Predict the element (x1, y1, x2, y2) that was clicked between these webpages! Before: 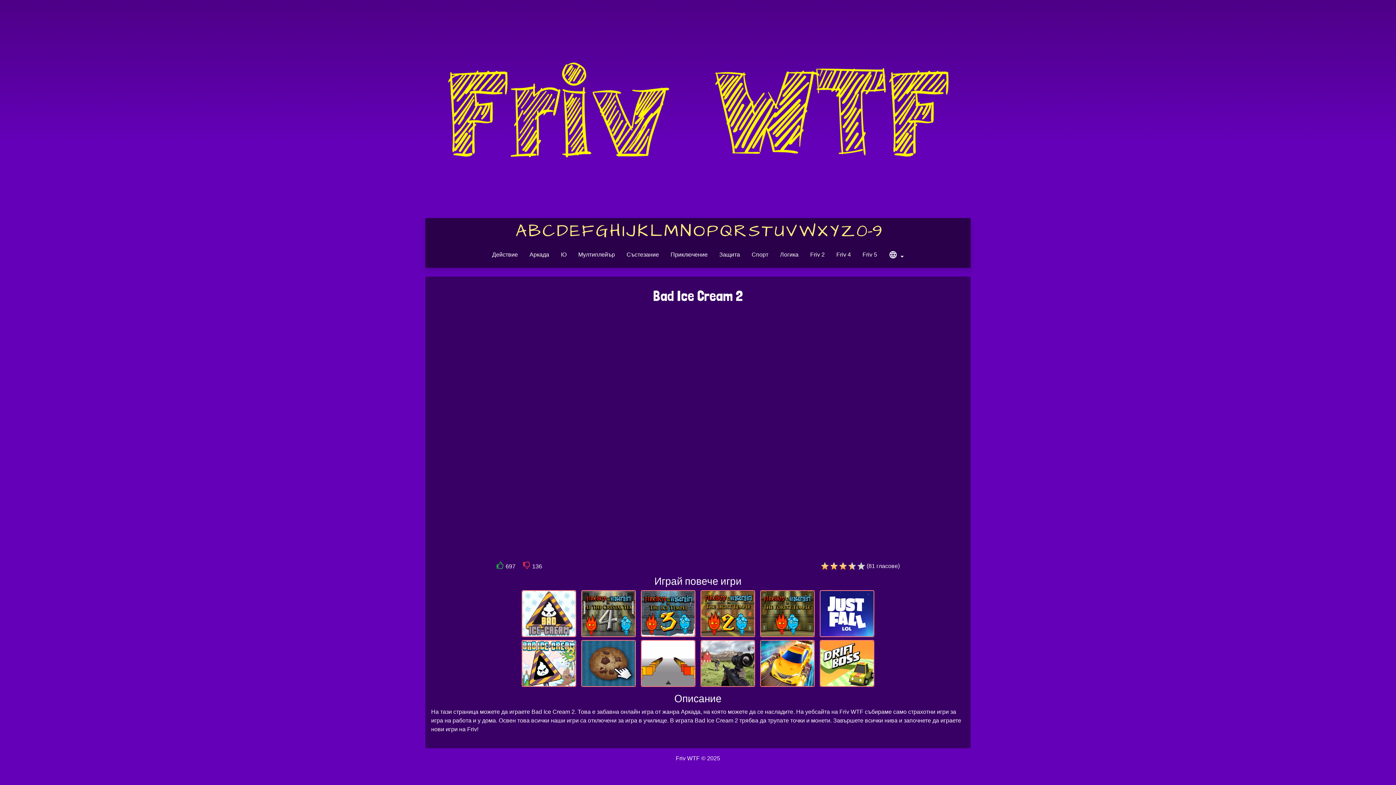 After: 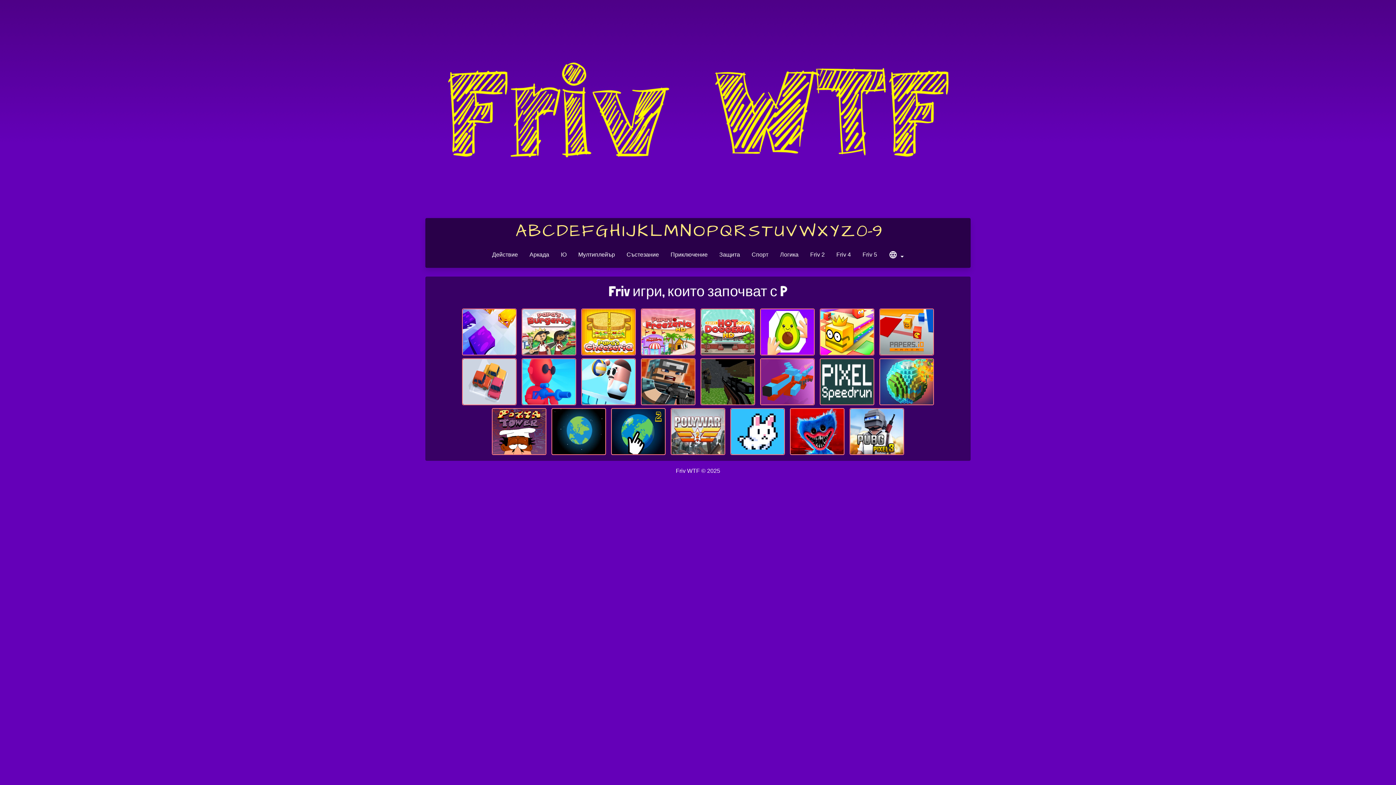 Action: label: P bbox: (707, 219, 718, 243)